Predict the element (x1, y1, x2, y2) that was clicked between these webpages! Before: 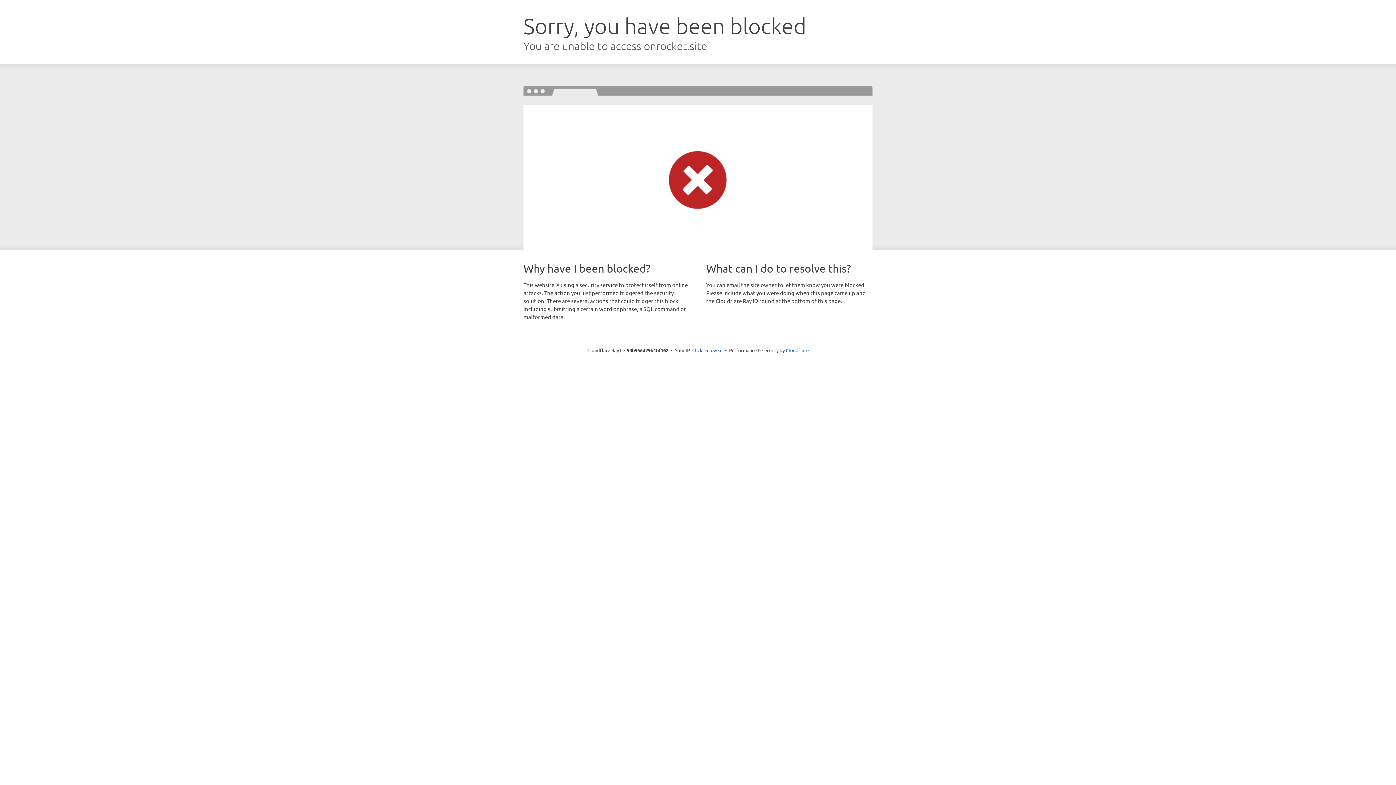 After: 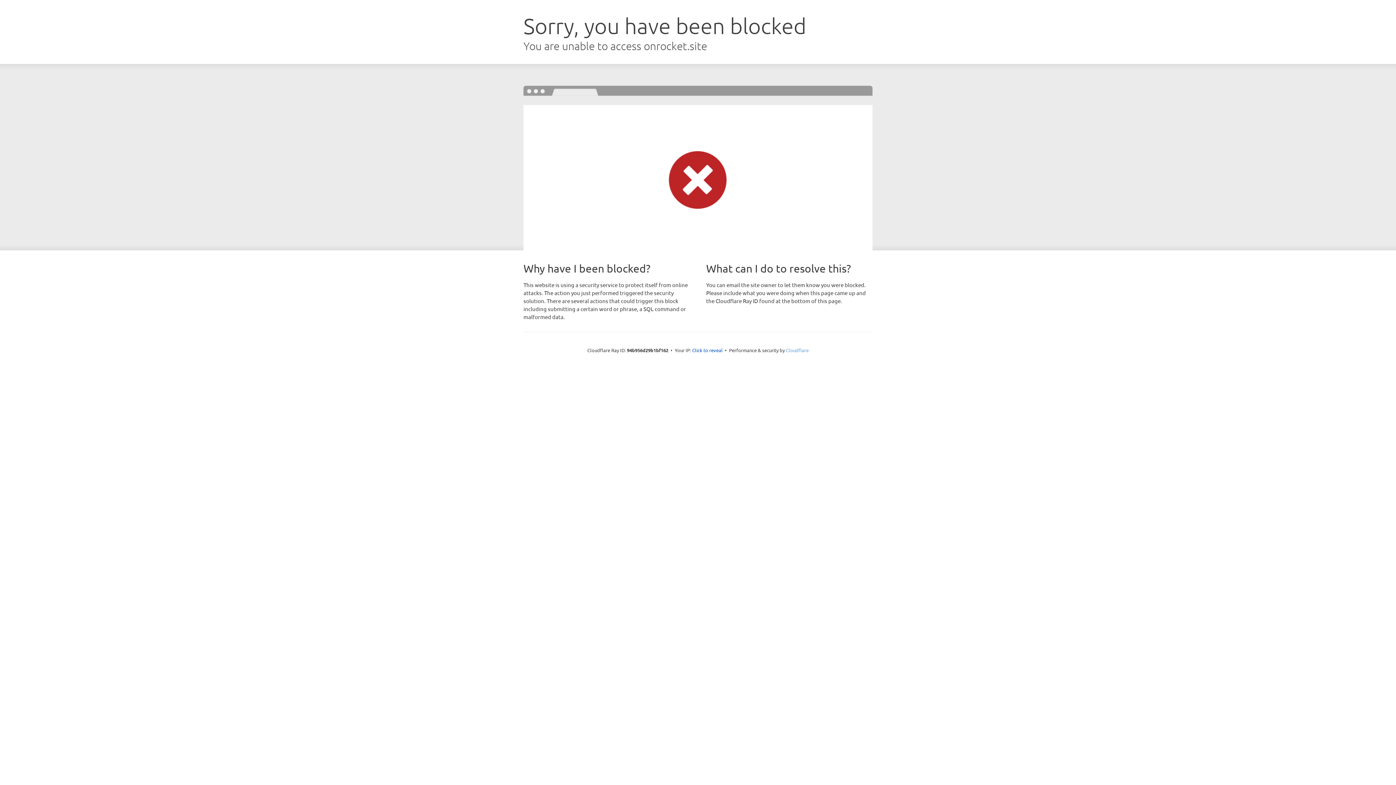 Action: bbox: (786, 347, 808, 353) label: Cloudflare